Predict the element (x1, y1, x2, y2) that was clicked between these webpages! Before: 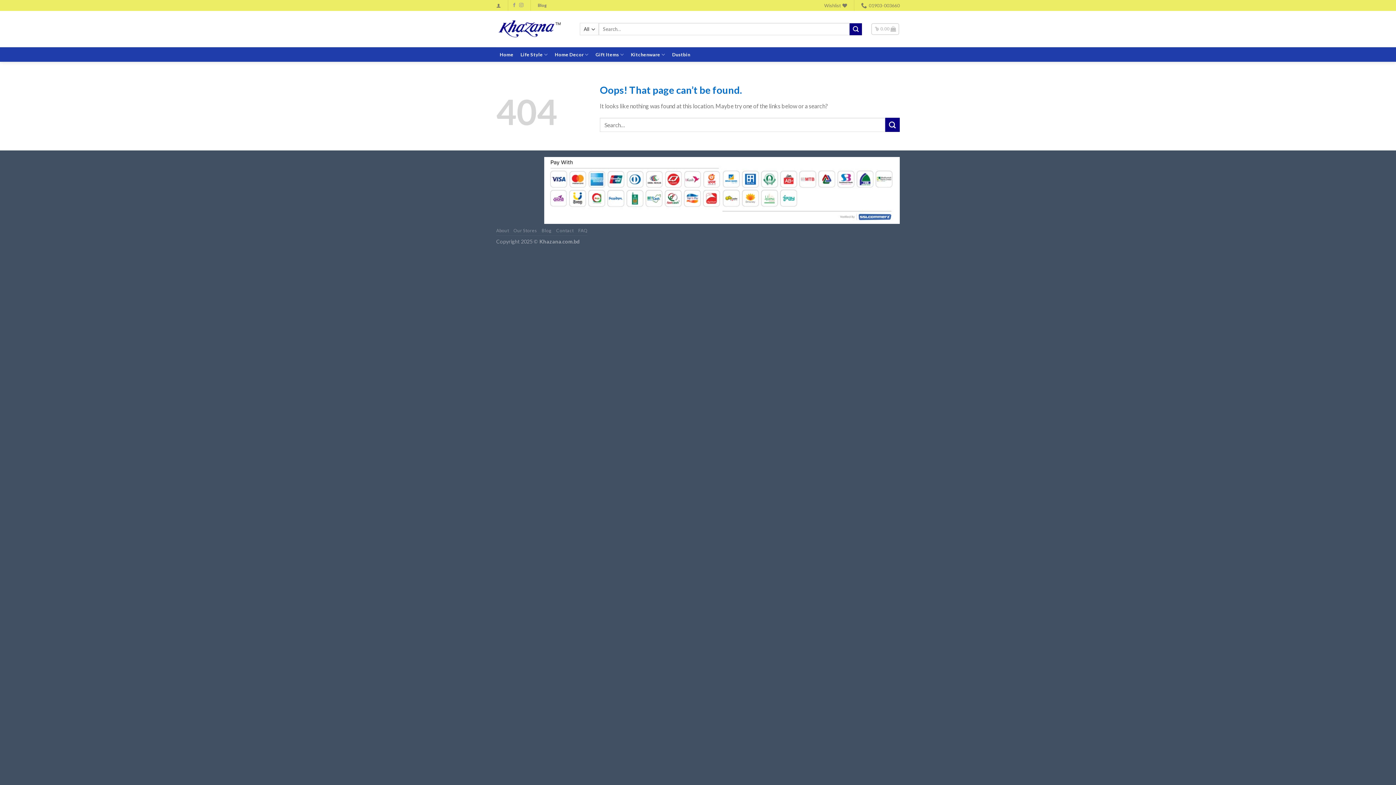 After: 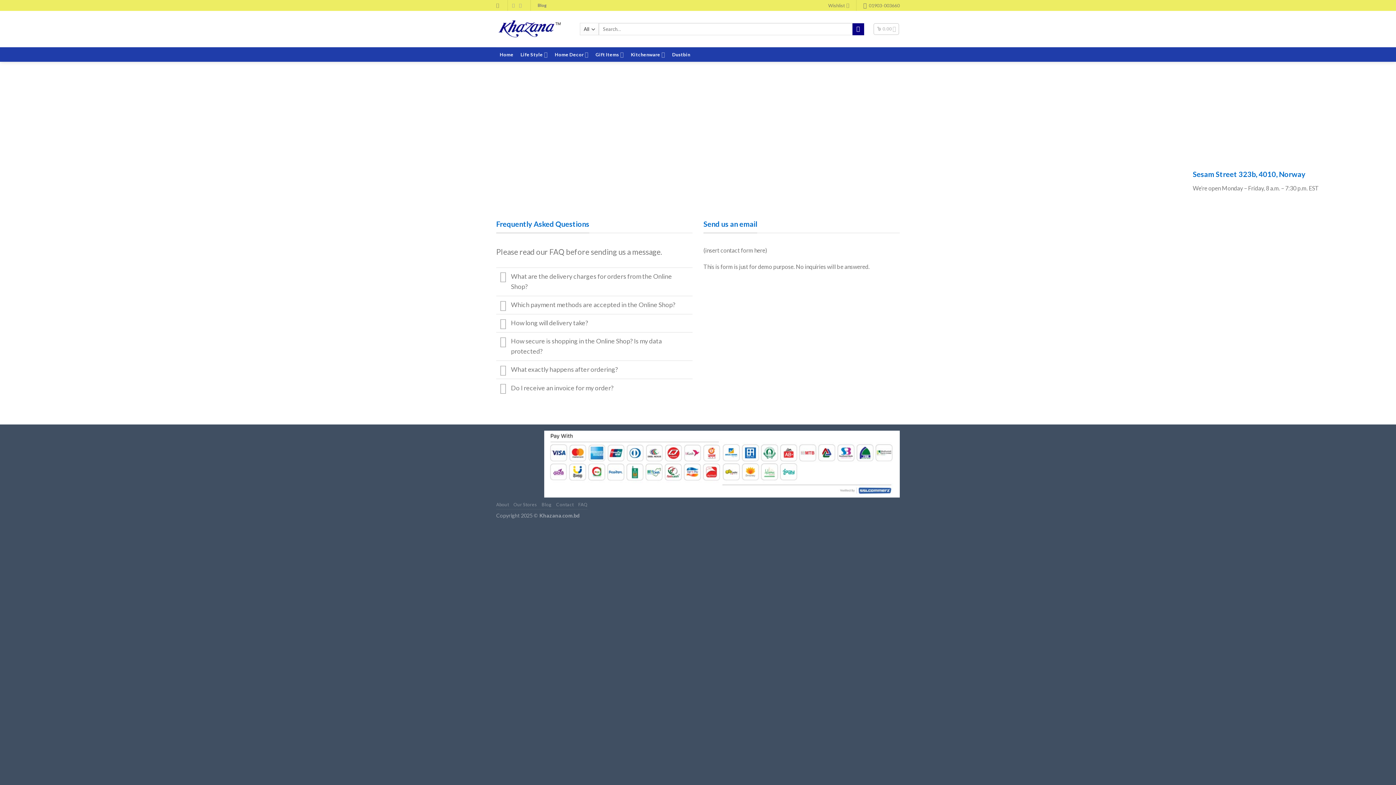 Action: label: Contact bbox: (556, 228, 573, 233)